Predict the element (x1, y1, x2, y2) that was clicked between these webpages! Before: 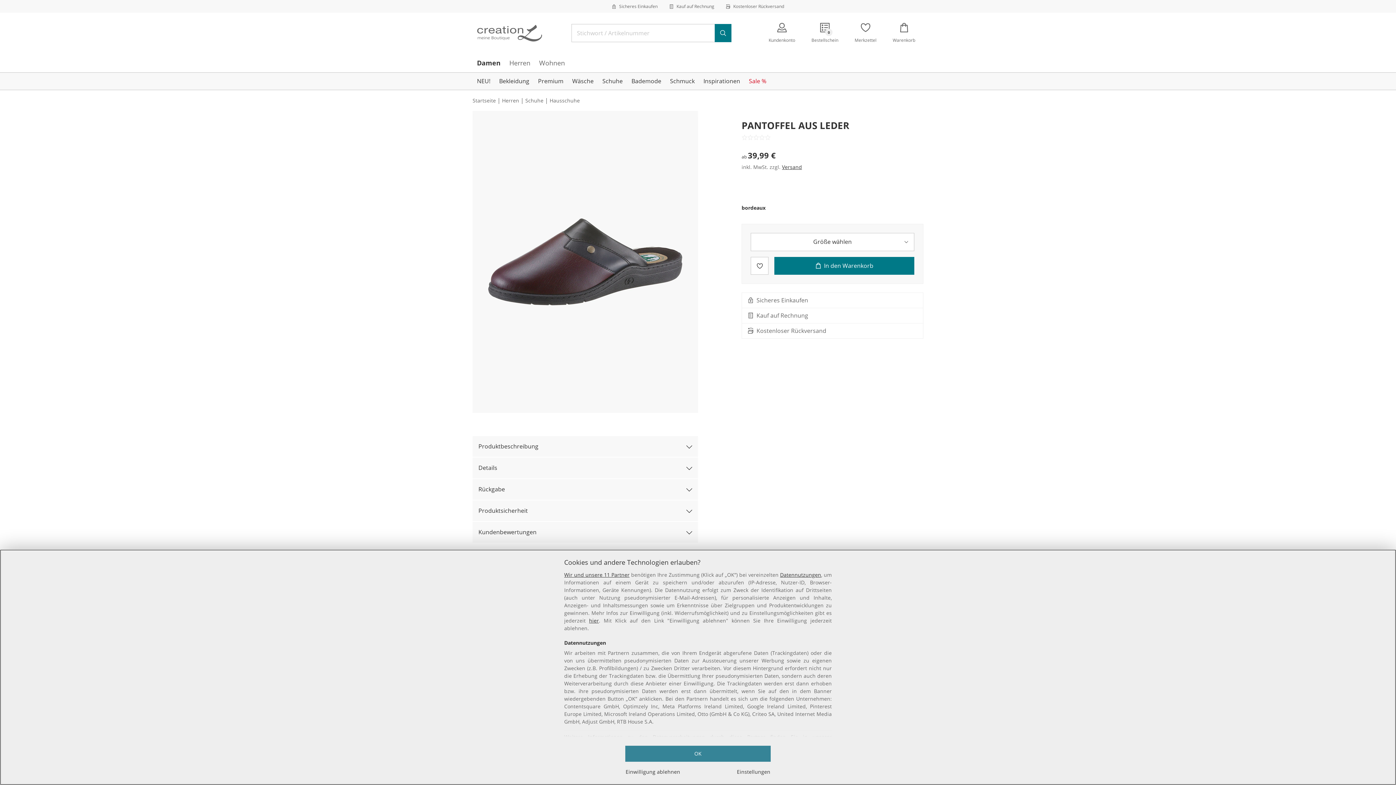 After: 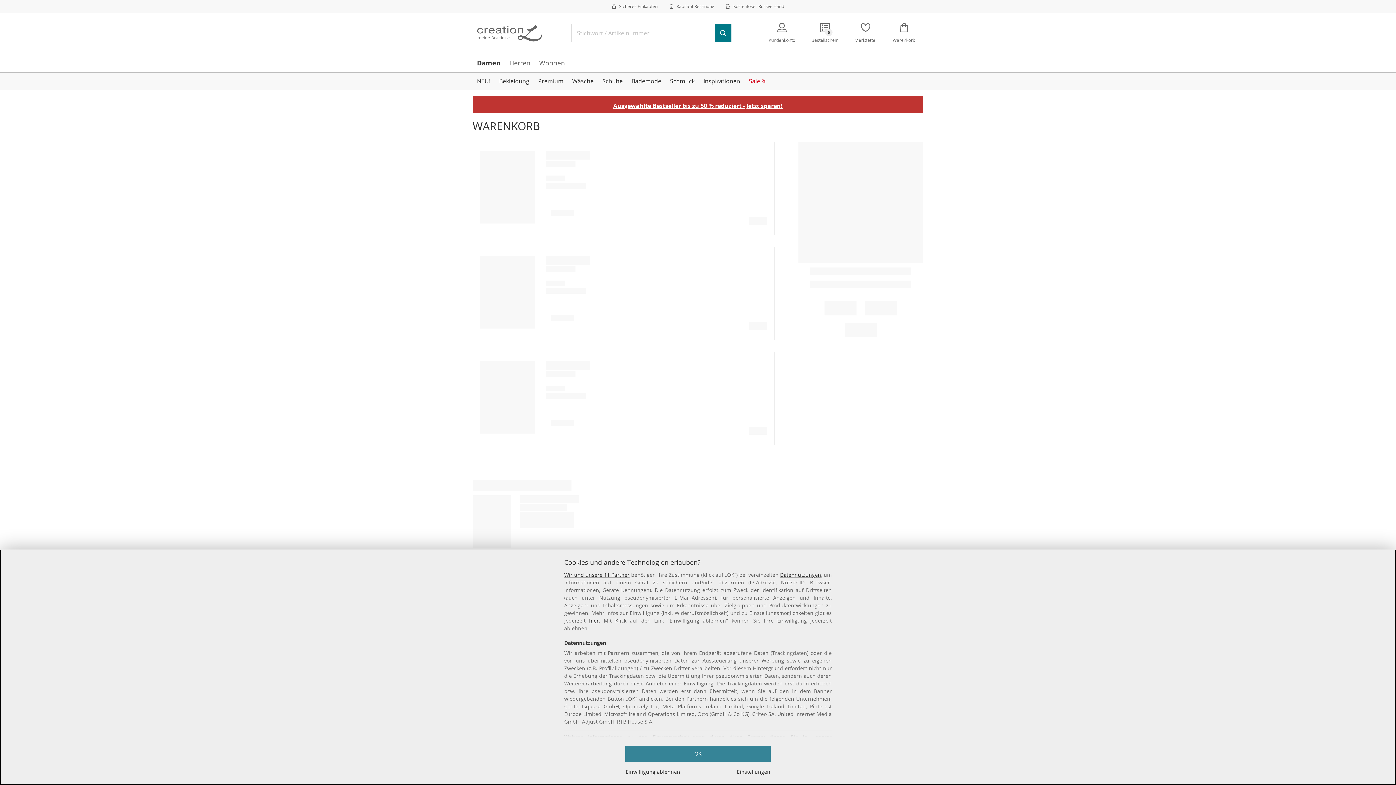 Action: label: Warenkorb bbox: (884, 12, 923, 53)